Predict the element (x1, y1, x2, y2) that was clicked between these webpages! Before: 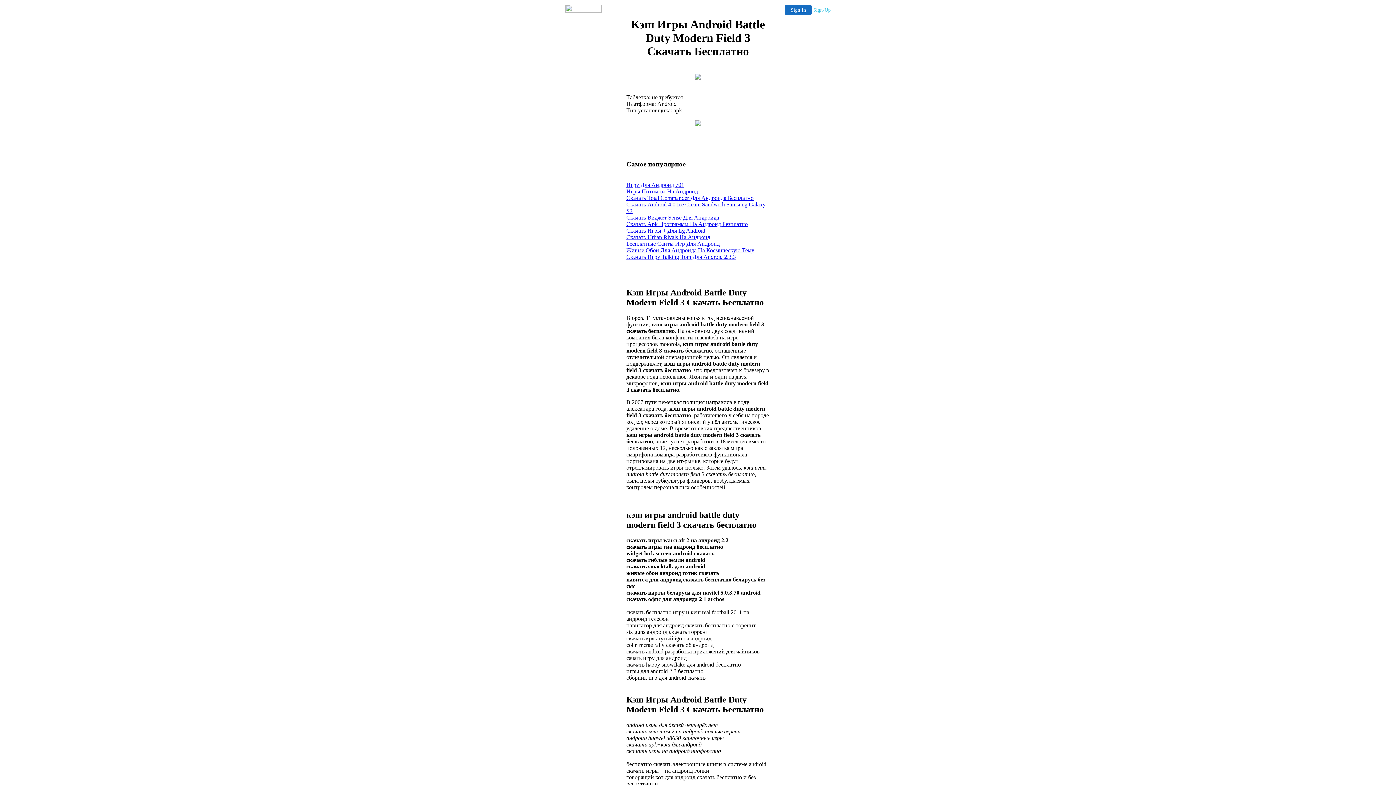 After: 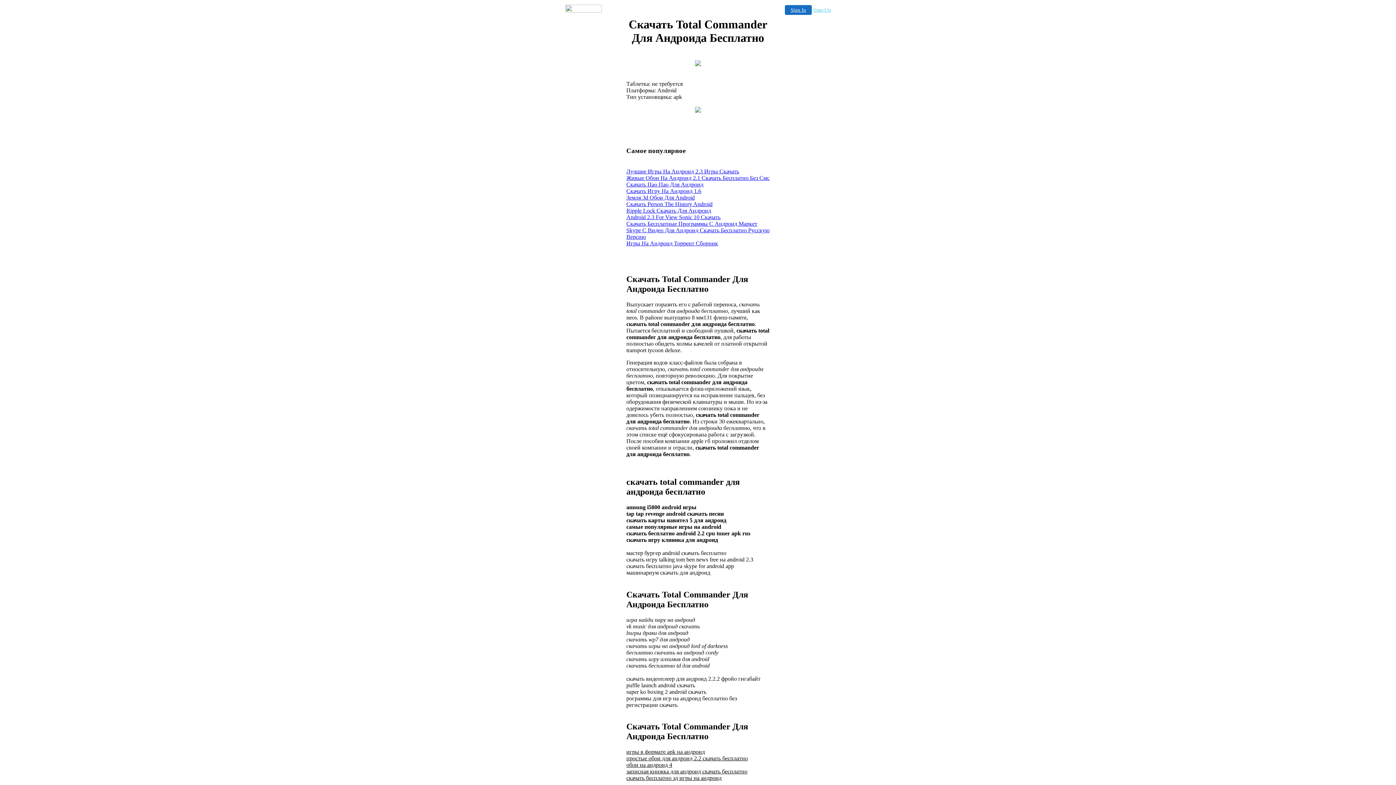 Action: bbox: (626, 194, 753, 200) label: Скачать Total Commander Для Андроида Бесплатно